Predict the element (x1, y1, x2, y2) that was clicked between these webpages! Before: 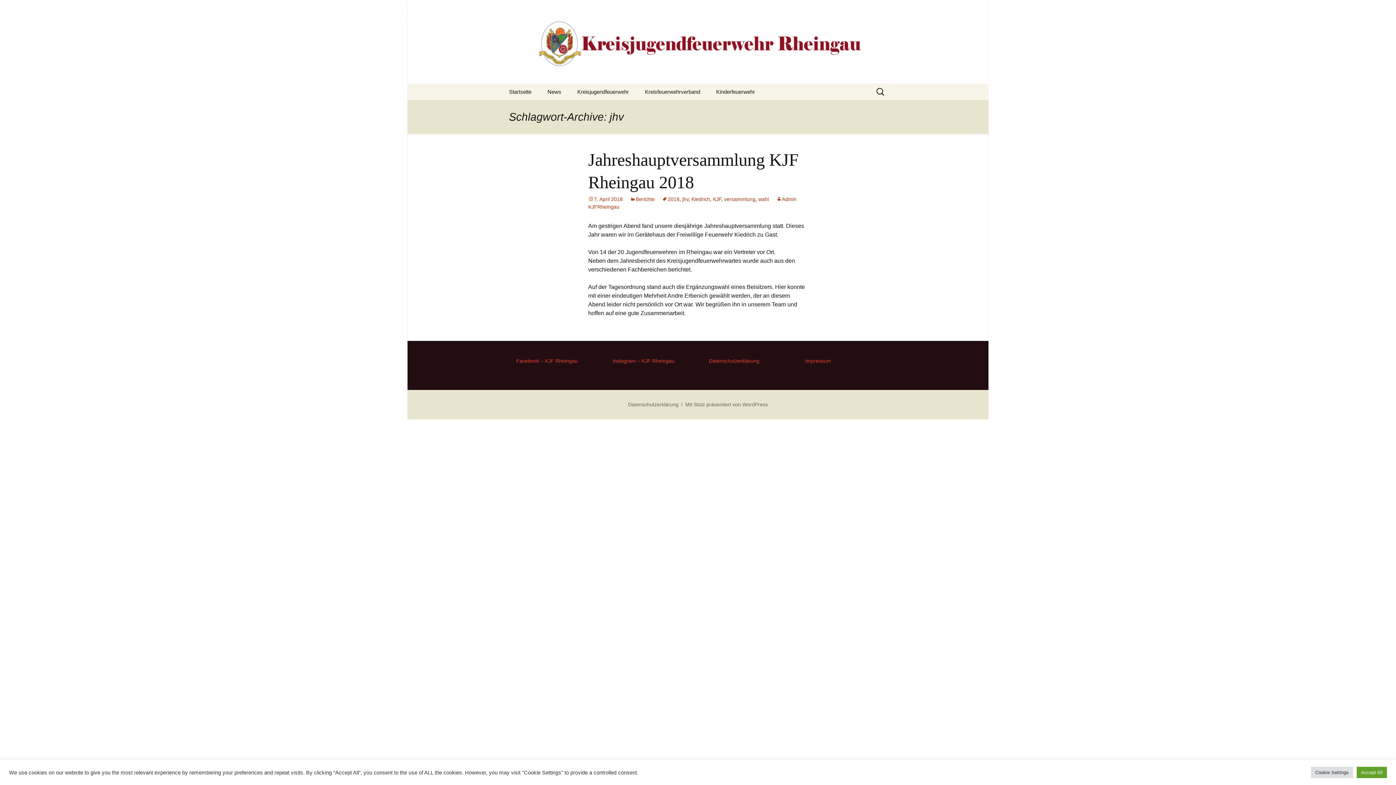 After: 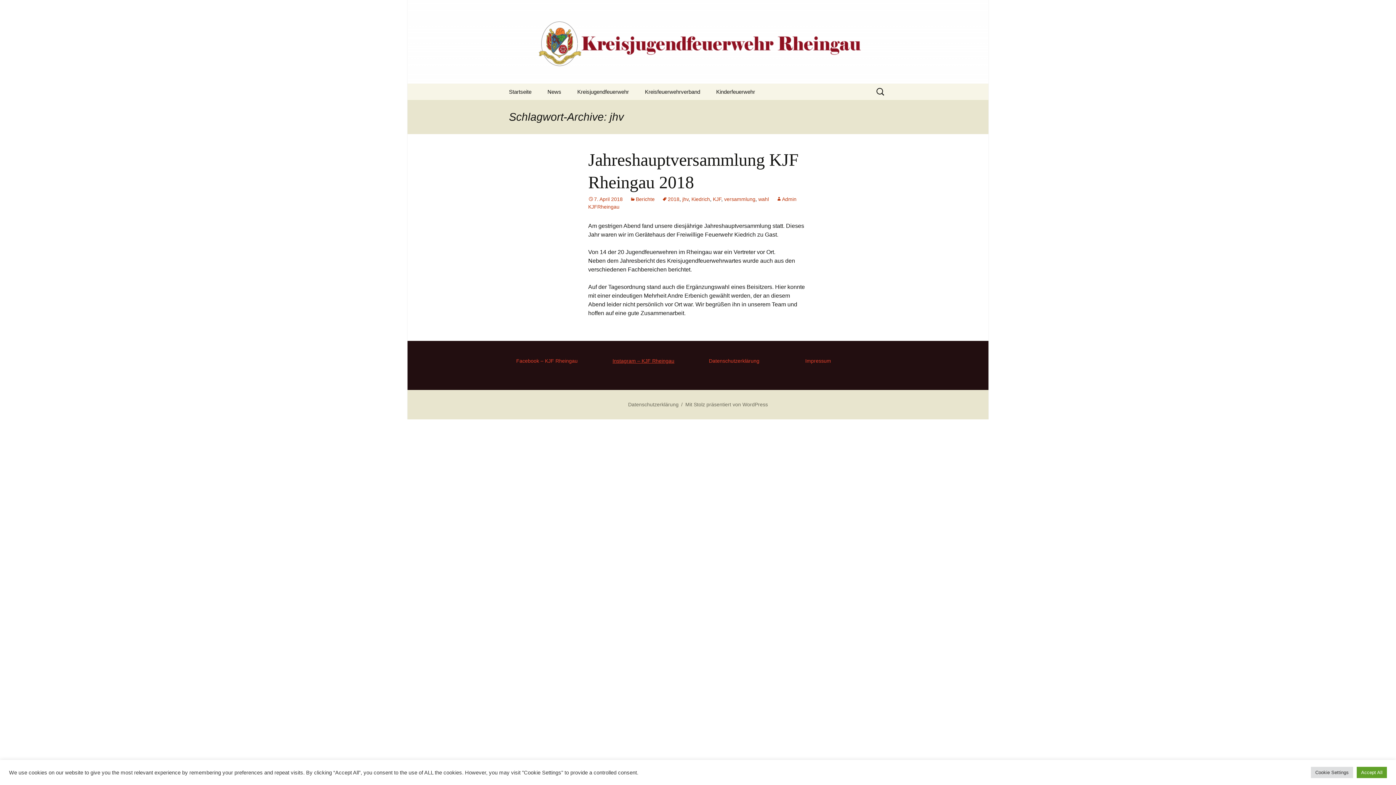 Action: label: Instagram – KJF Rheingau bbox: (612, 358, 674, 364)